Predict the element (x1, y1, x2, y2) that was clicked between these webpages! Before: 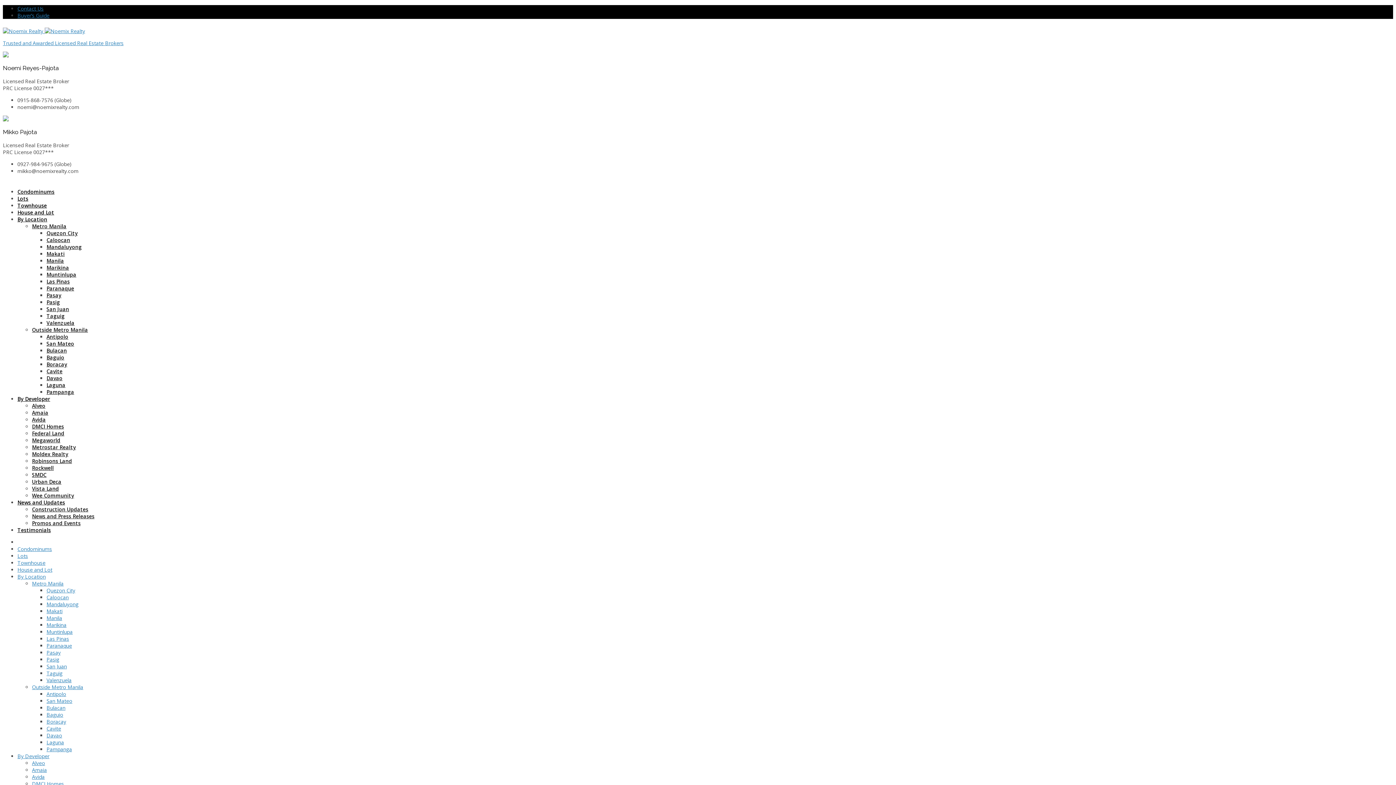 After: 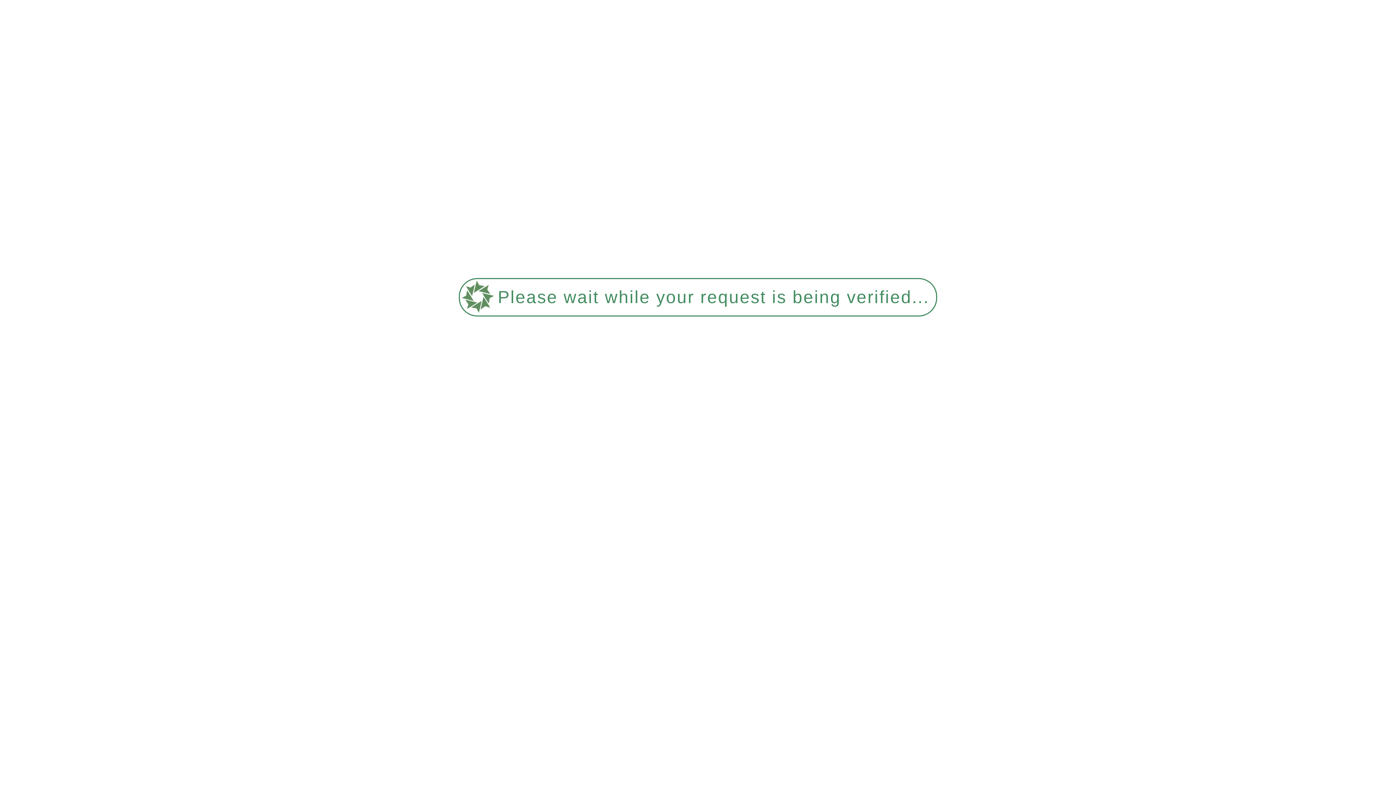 Action: label: Marikina bbox: (46, 621, 66, 628)